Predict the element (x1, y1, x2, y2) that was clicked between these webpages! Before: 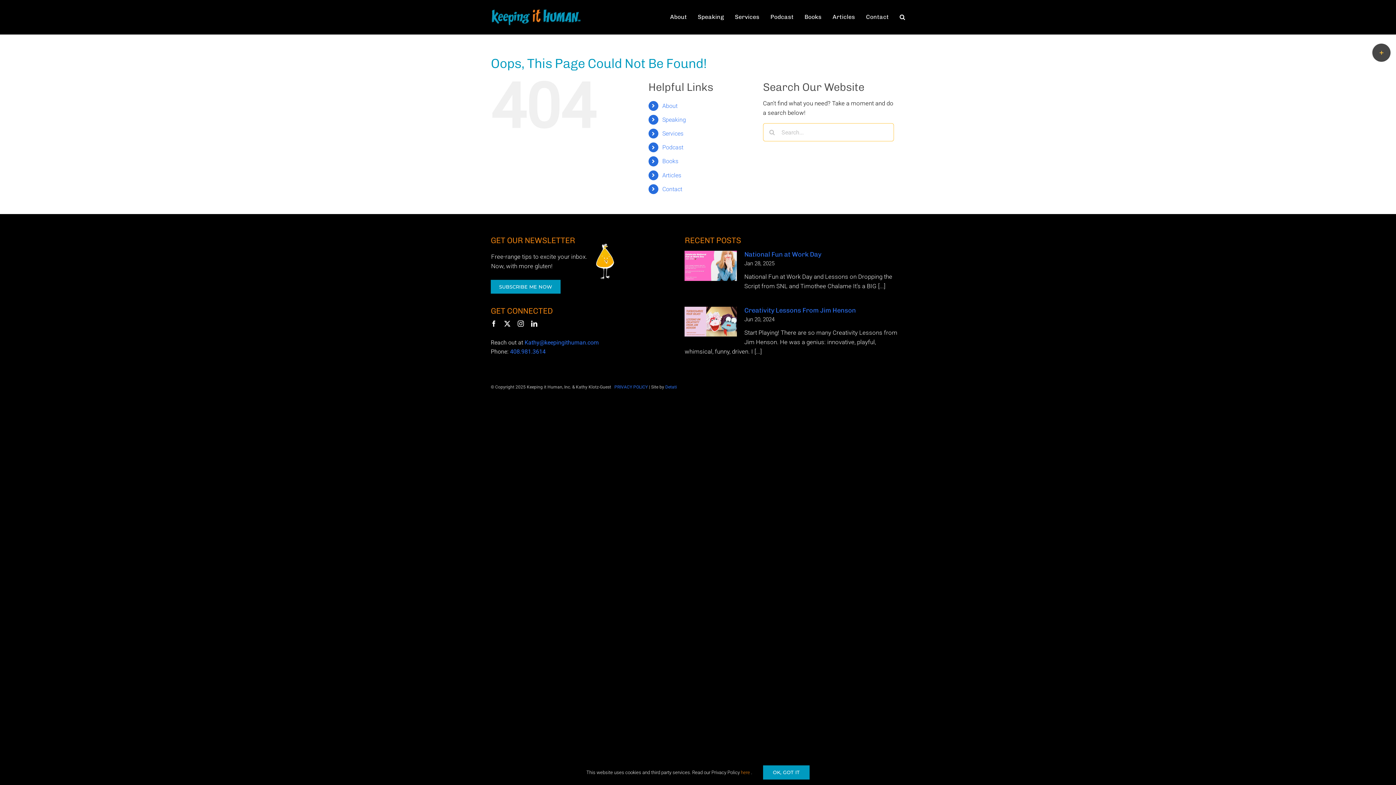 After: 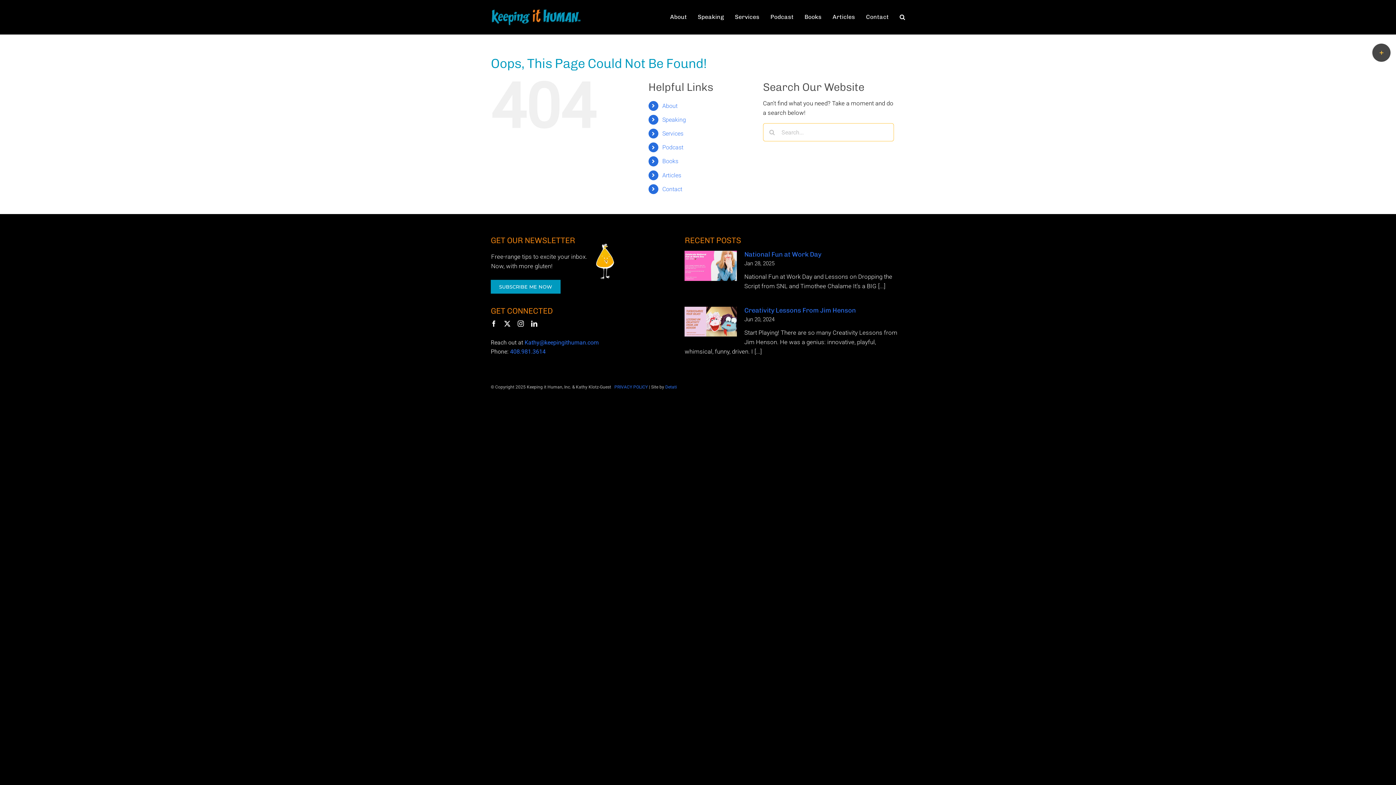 Action: bbox: (763, 765, 809, 780) label: OK, GOT IT